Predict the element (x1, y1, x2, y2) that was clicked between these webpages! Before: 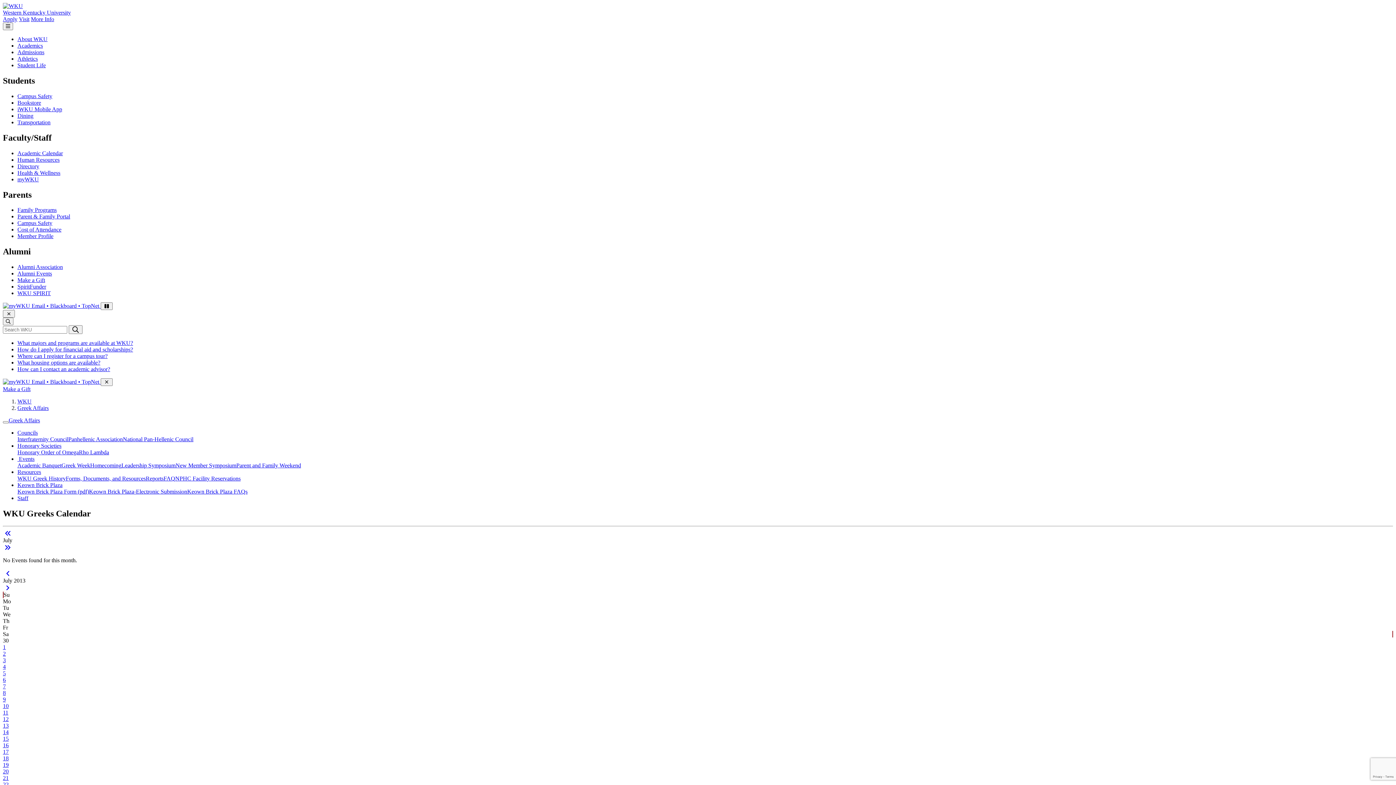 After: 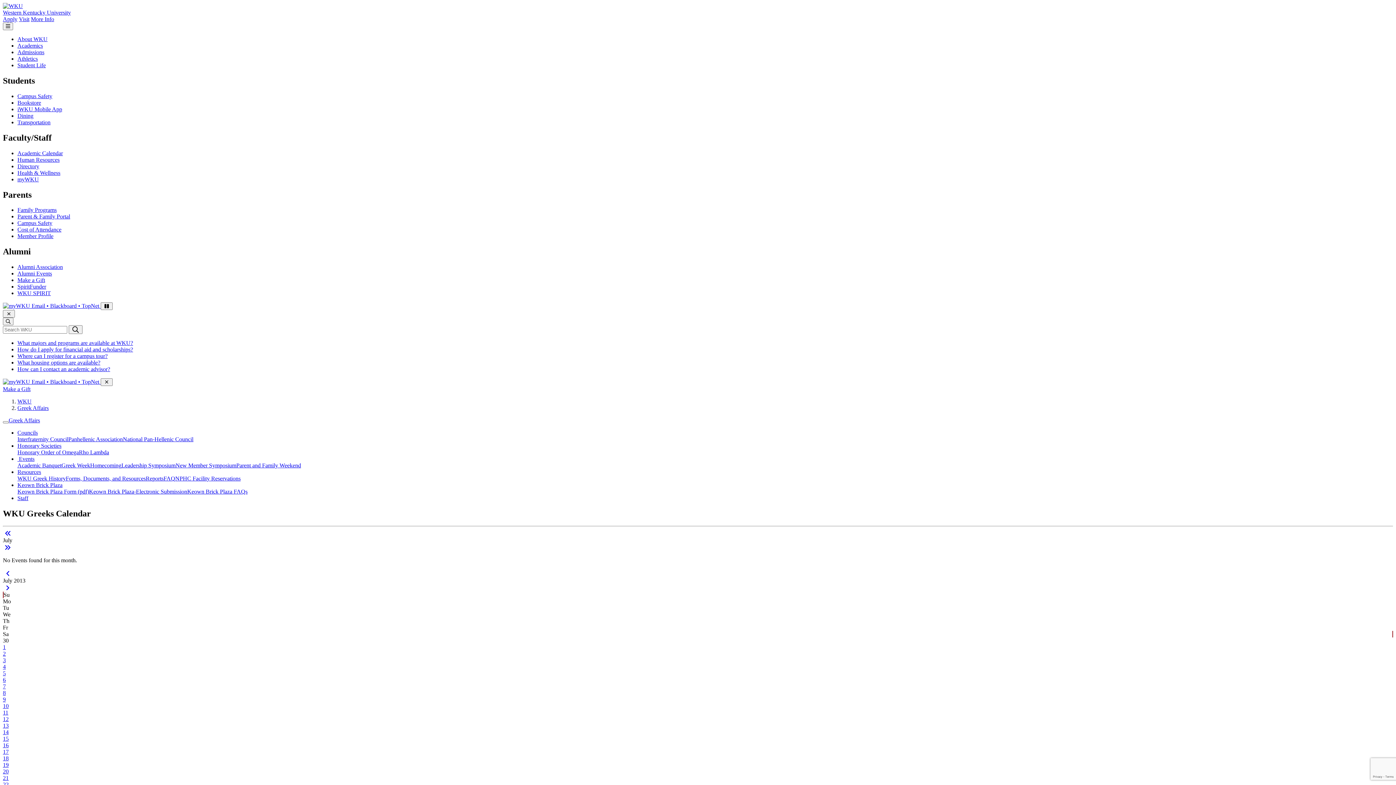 Action: label: 20 bbox: (2, 768, 8, 774)